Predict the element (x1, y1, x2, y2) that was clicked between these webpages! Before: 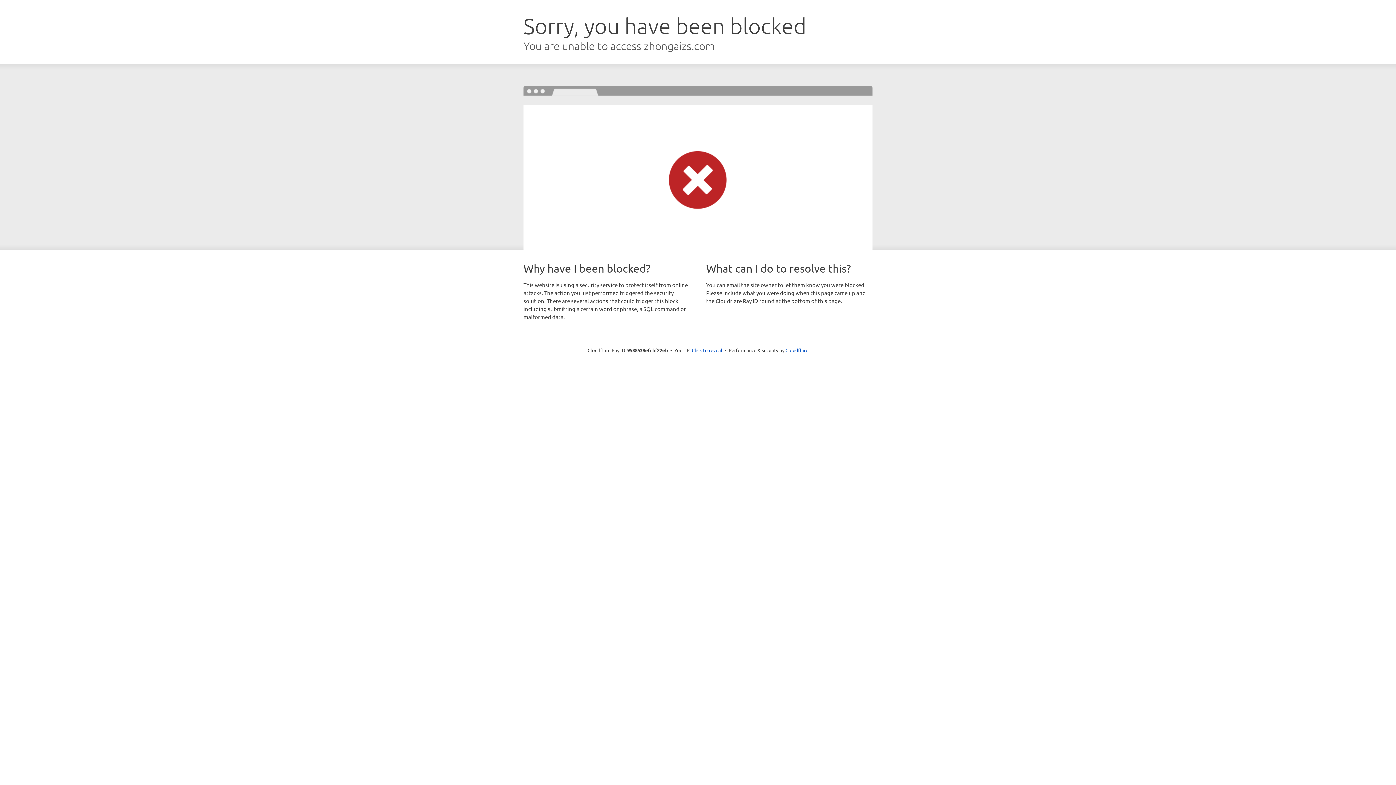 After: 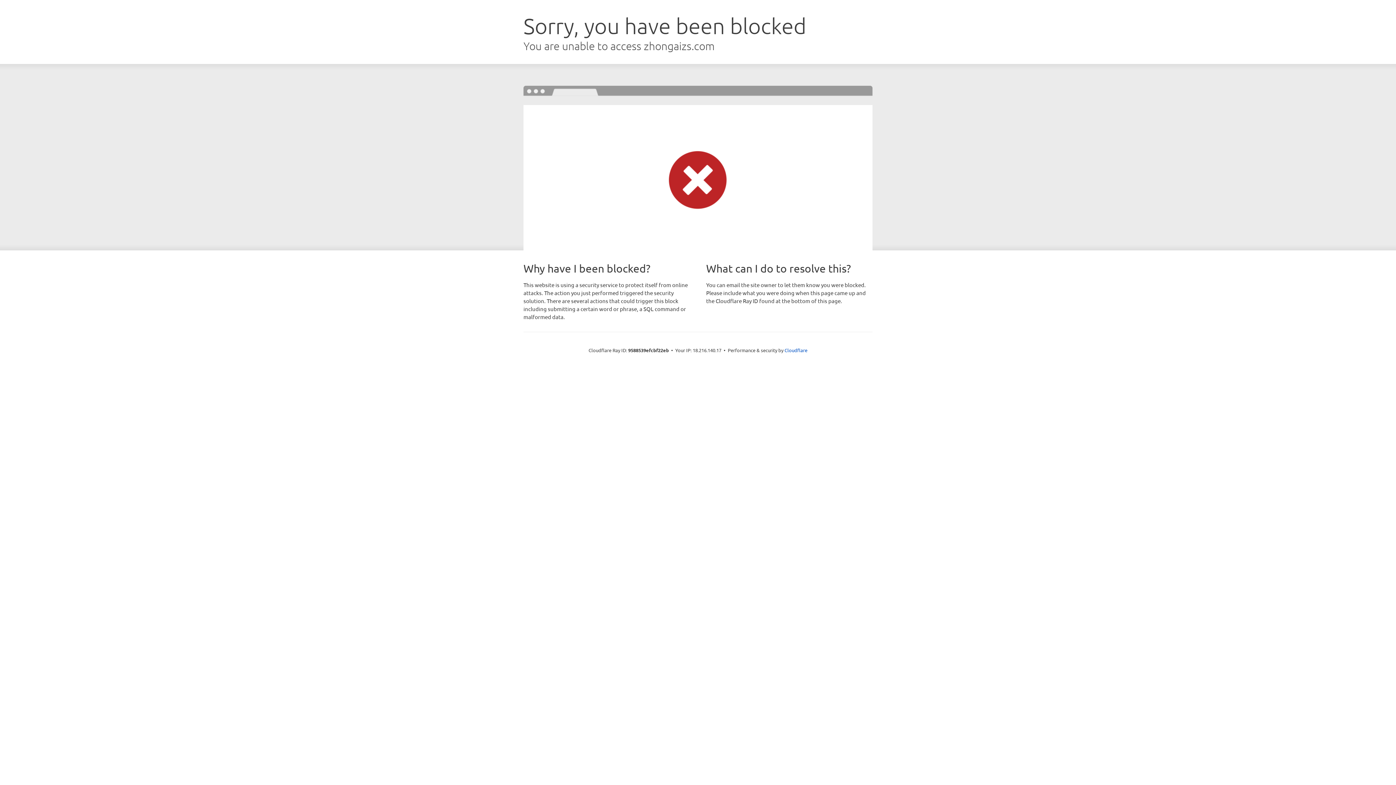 Action: label: Click to reveal bbox: (692, 346, 722, 353)